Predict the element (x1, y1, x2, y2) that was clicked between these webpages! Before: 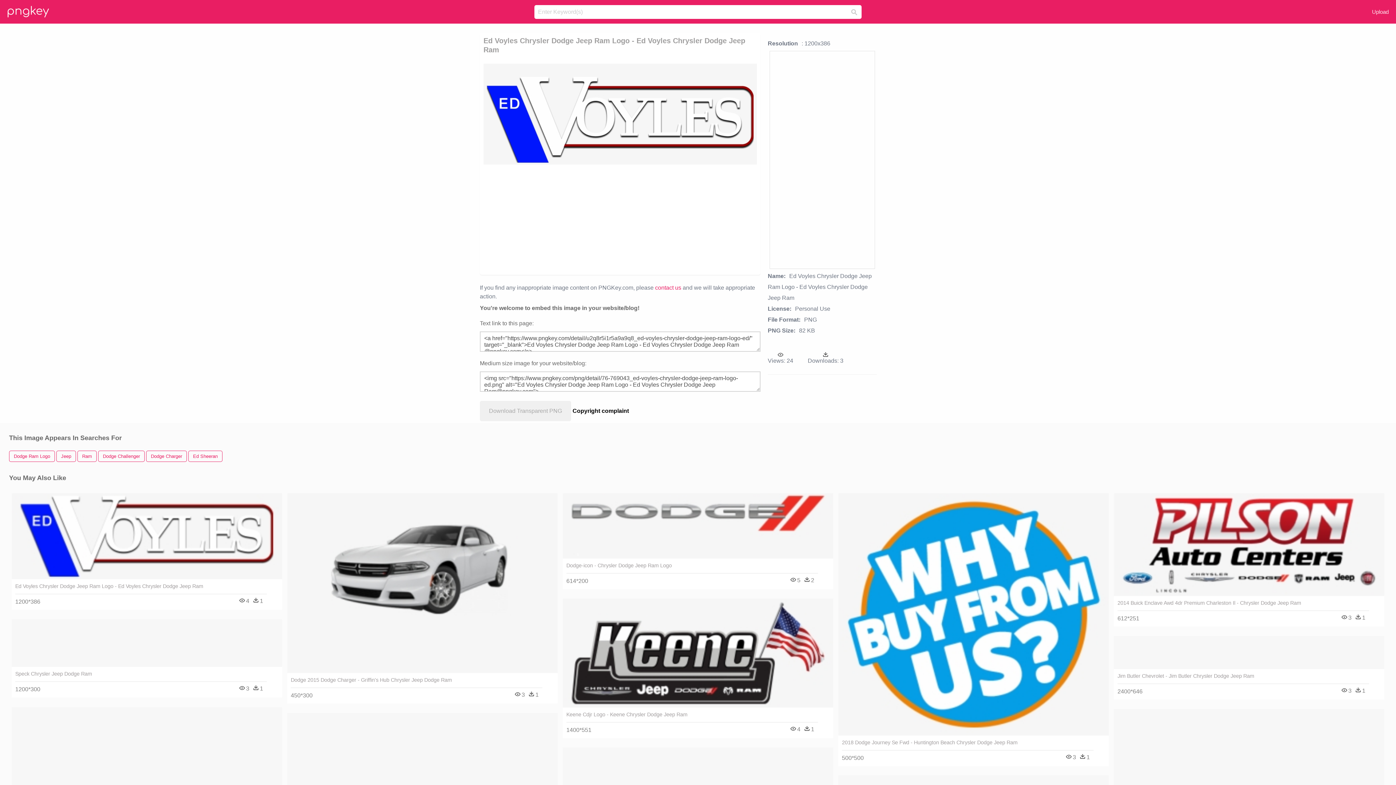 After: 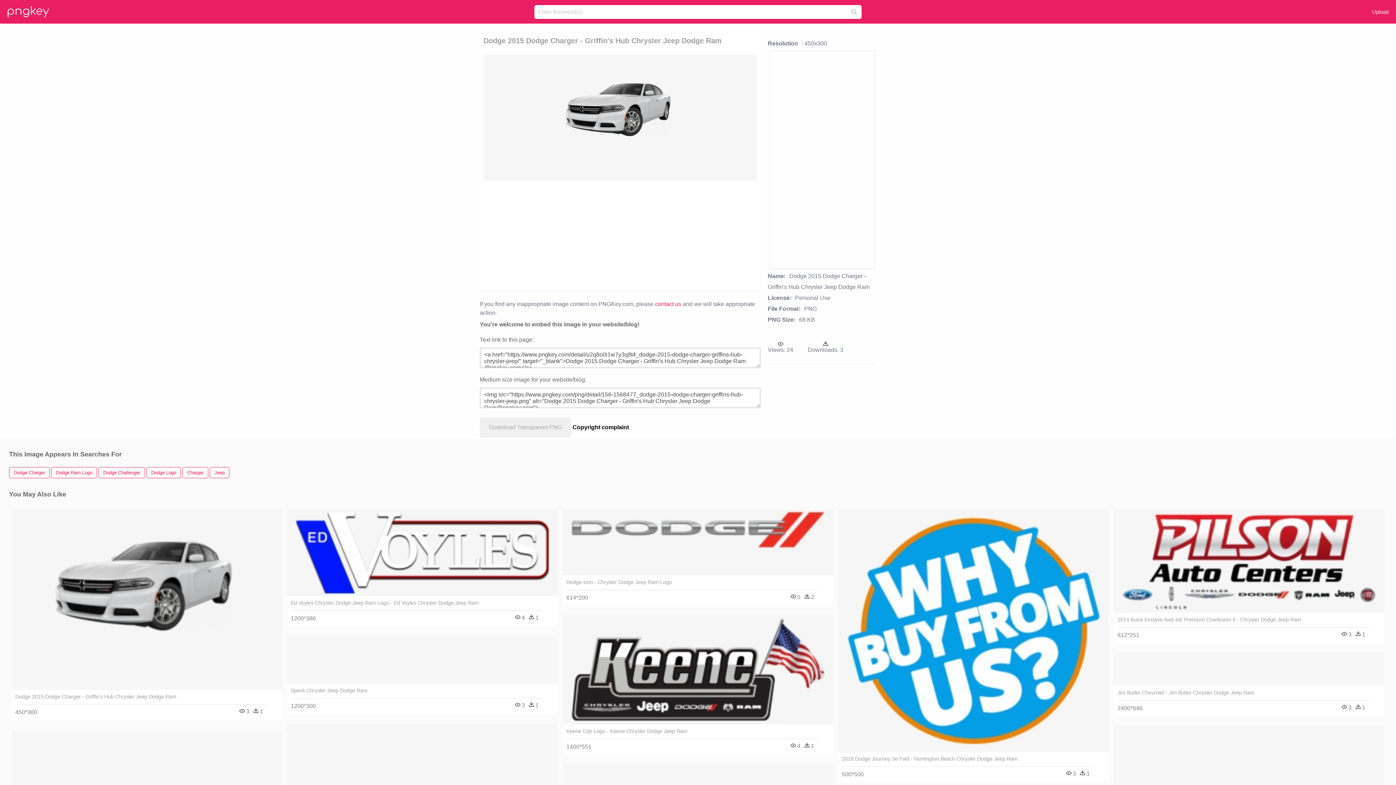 Action: label: Dodge 2015 Dodge Charger - Griffin's Hub Chrysler Jeep Dodge Ram bbox: (290, 677, 542, 683)